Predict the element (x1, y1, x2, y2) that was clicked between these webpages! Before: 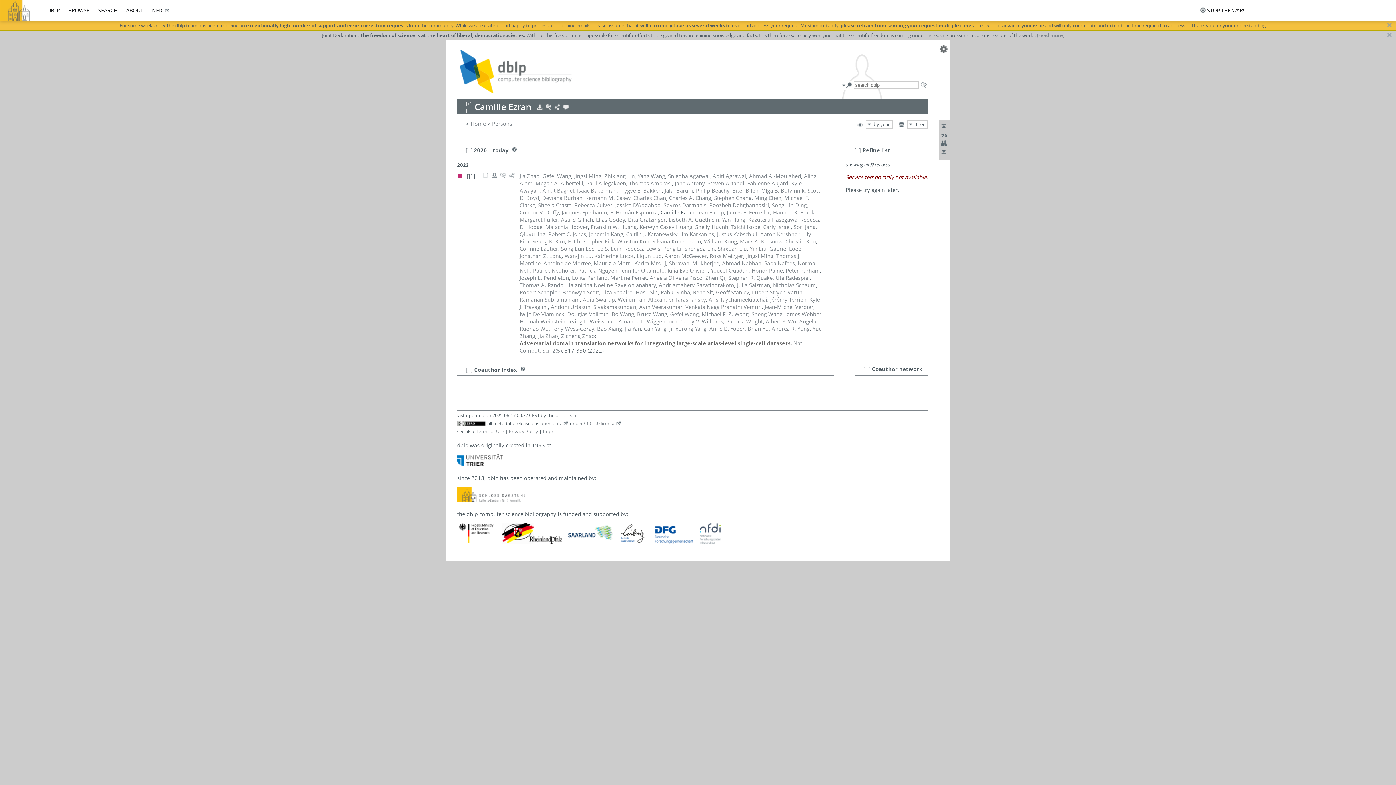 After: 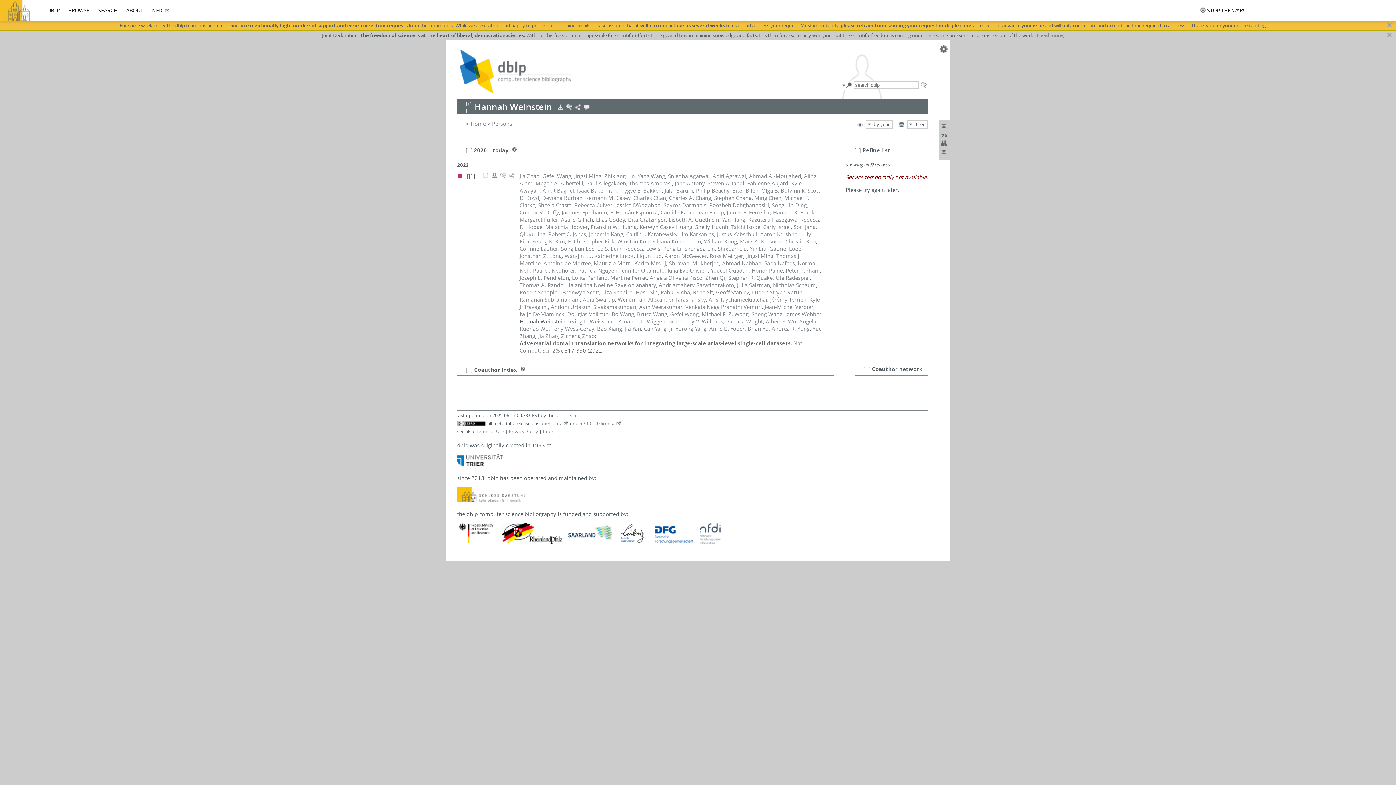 Action: label: Hannah Weinstein bbox: (519, 317, 565, 324)